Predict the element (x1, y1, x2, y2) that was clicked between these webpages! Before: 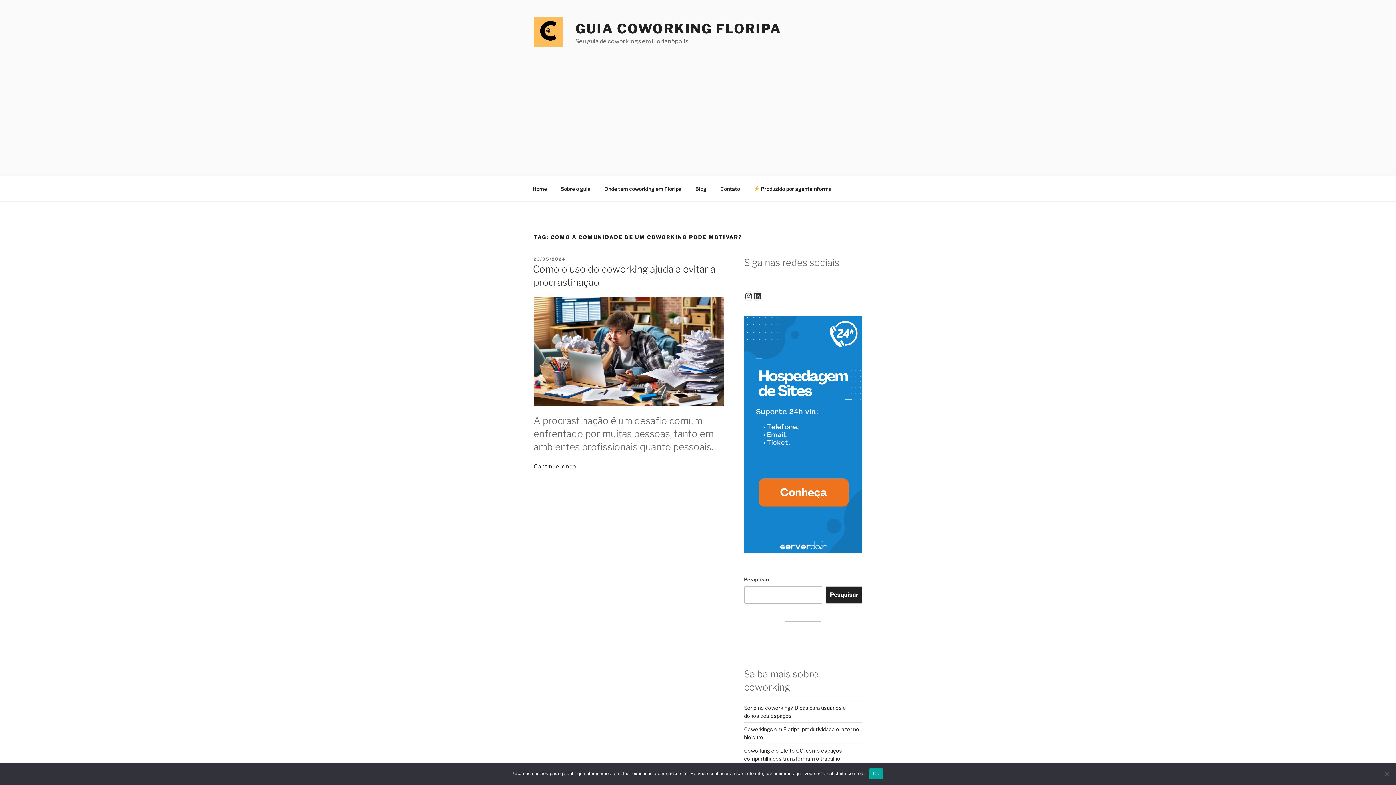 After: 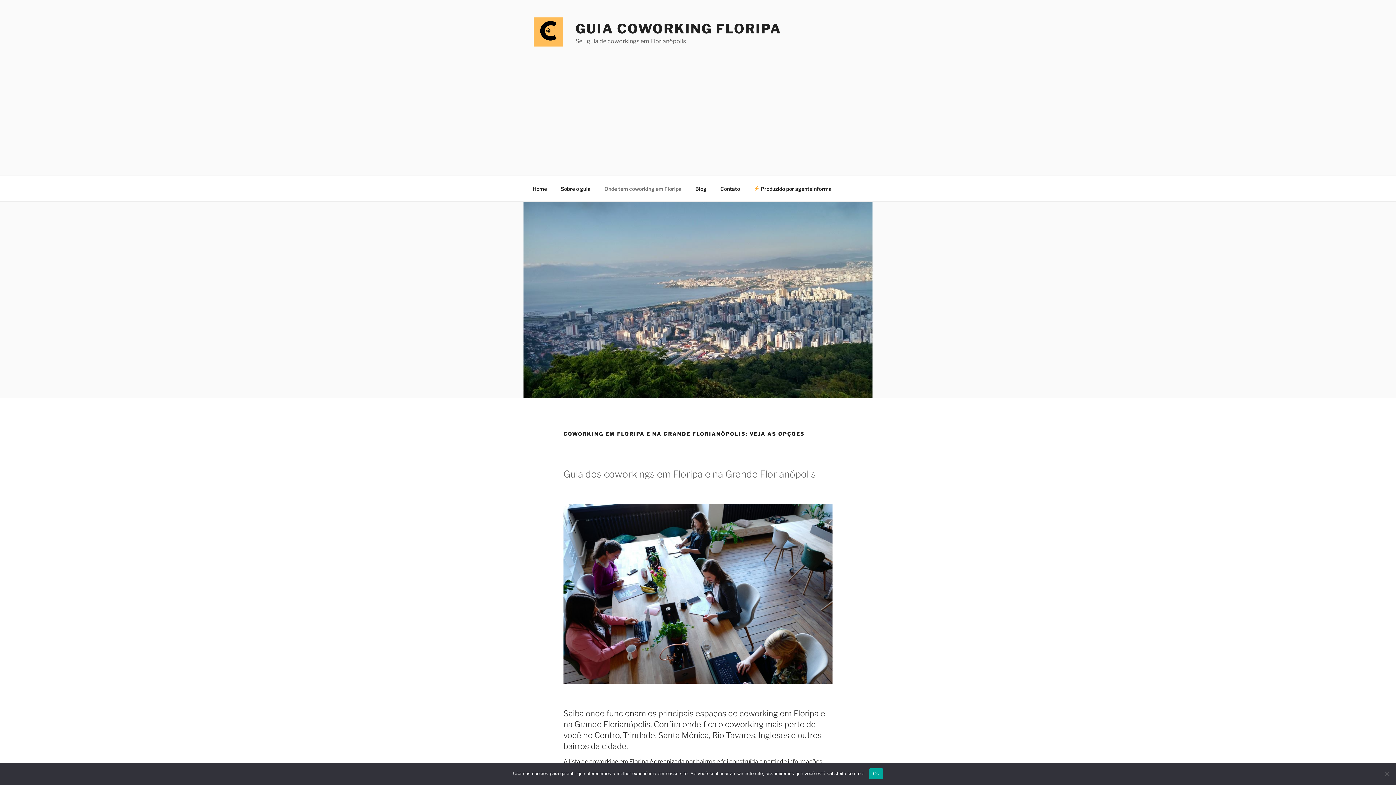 Action: bbox: (598, 179, 688, 197) label: Onde tem coworking em Floripa